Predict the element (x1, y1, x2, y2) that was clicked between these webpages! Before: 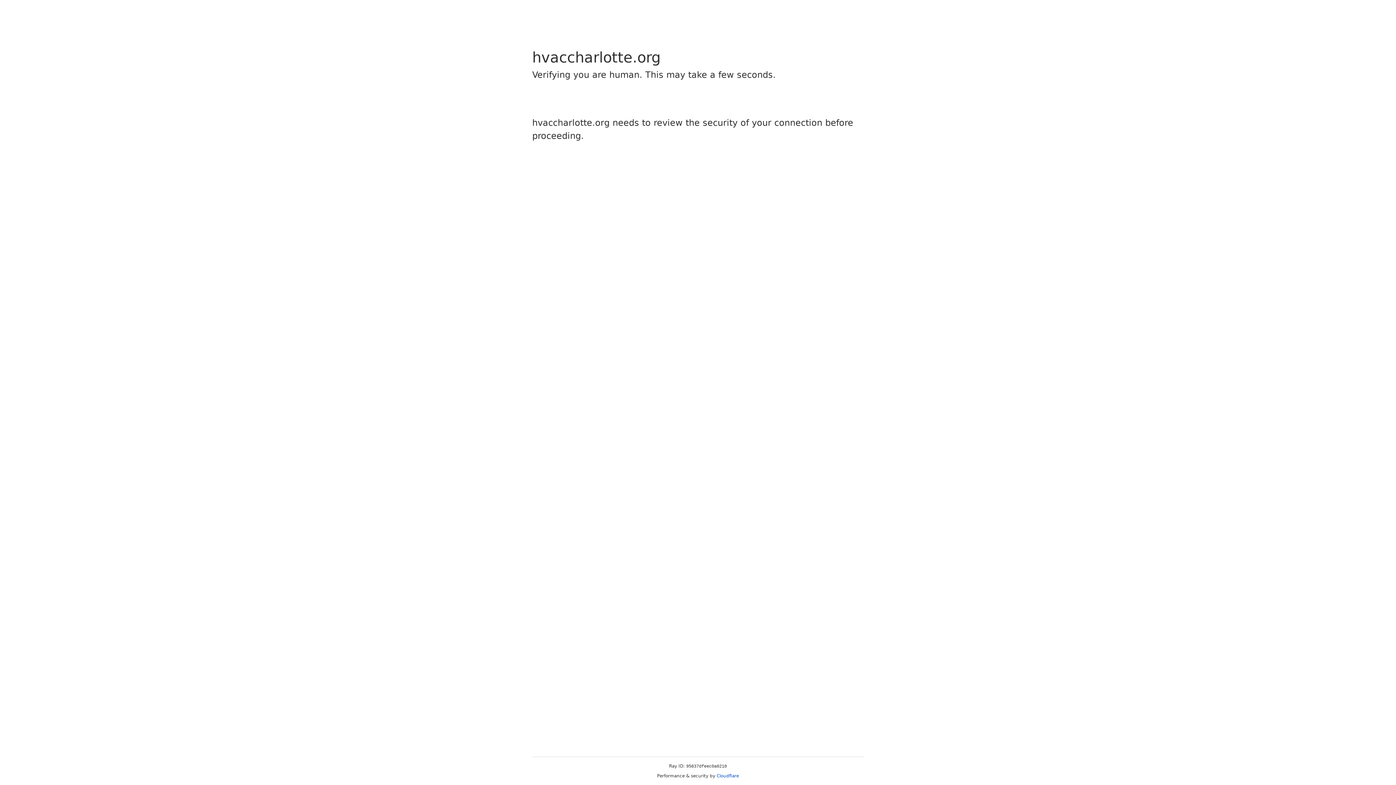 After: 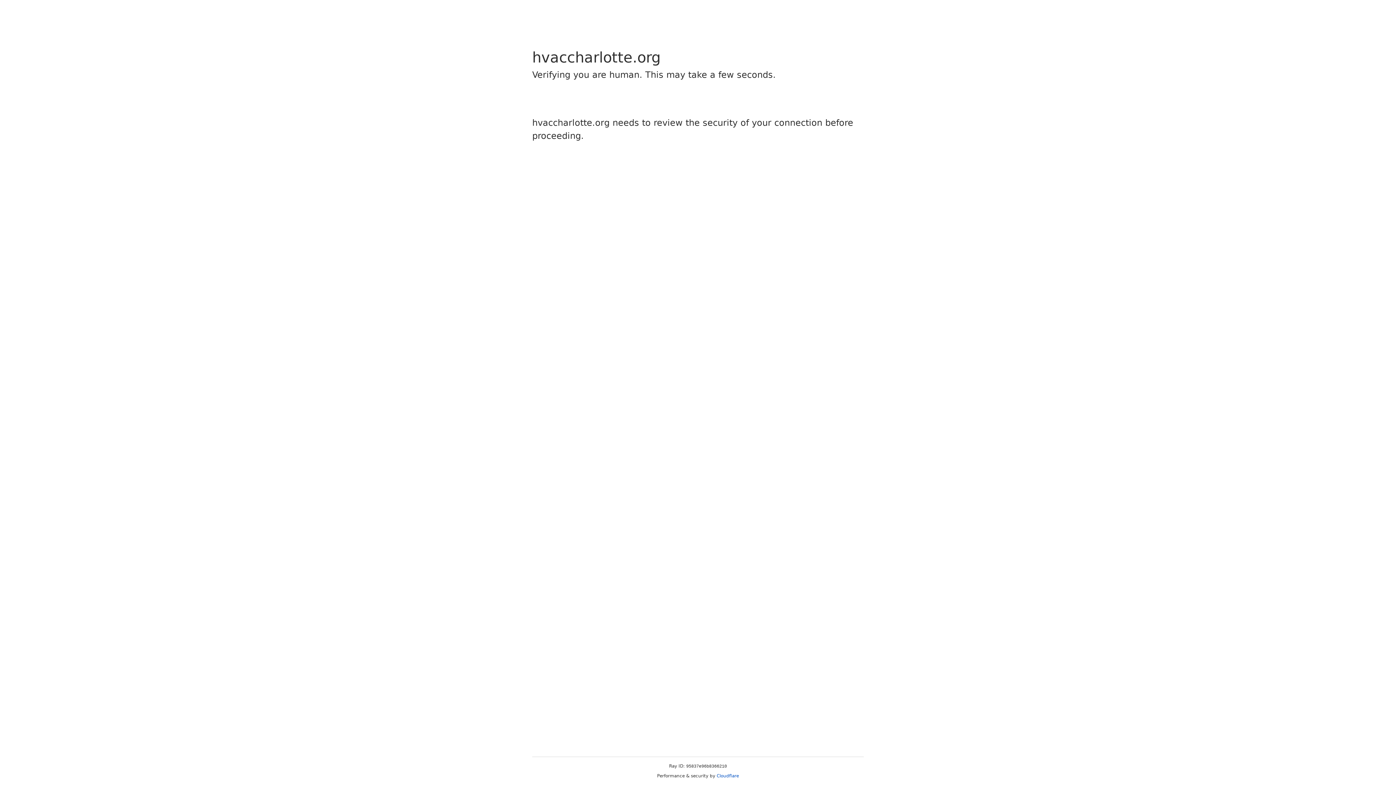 Action: bbox: (716, 773, 739, 778) label: Cloudflare